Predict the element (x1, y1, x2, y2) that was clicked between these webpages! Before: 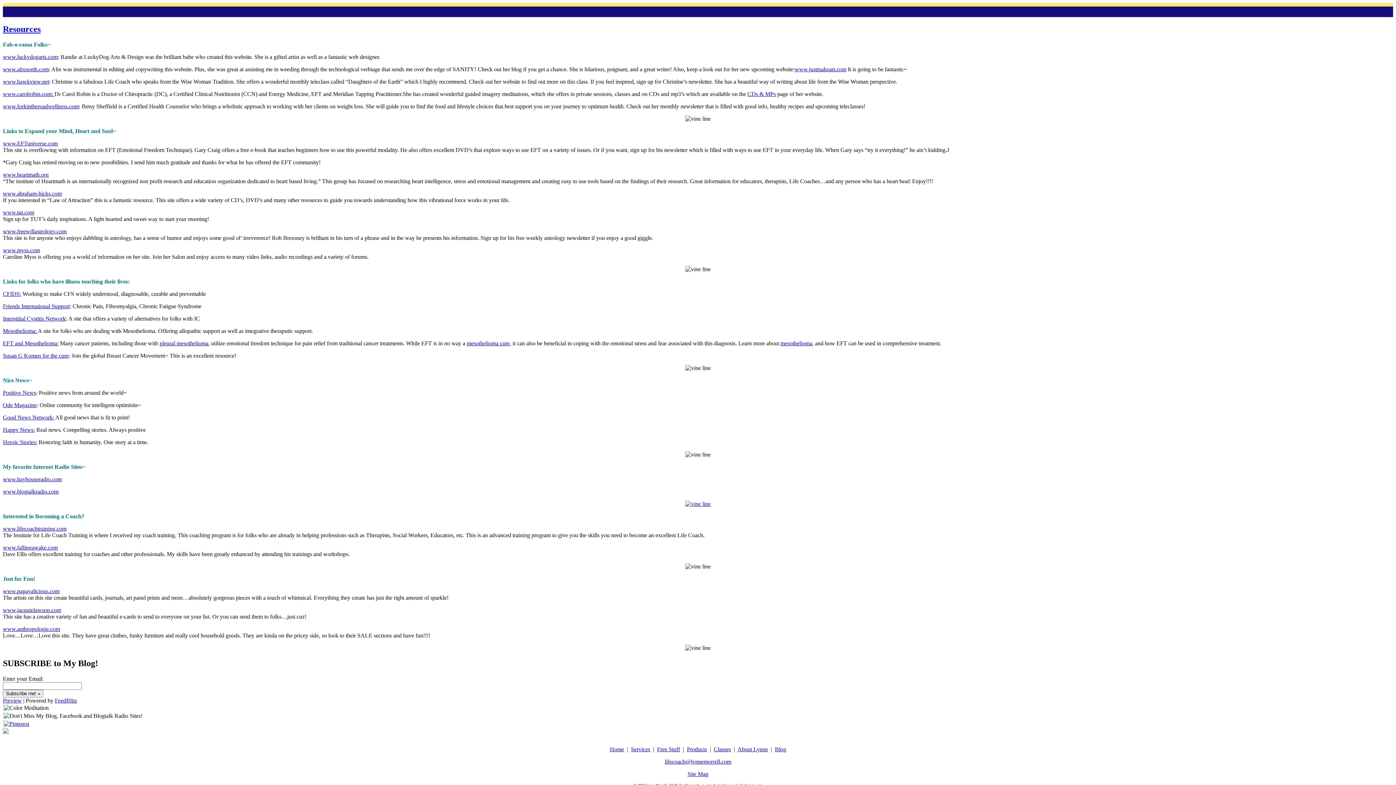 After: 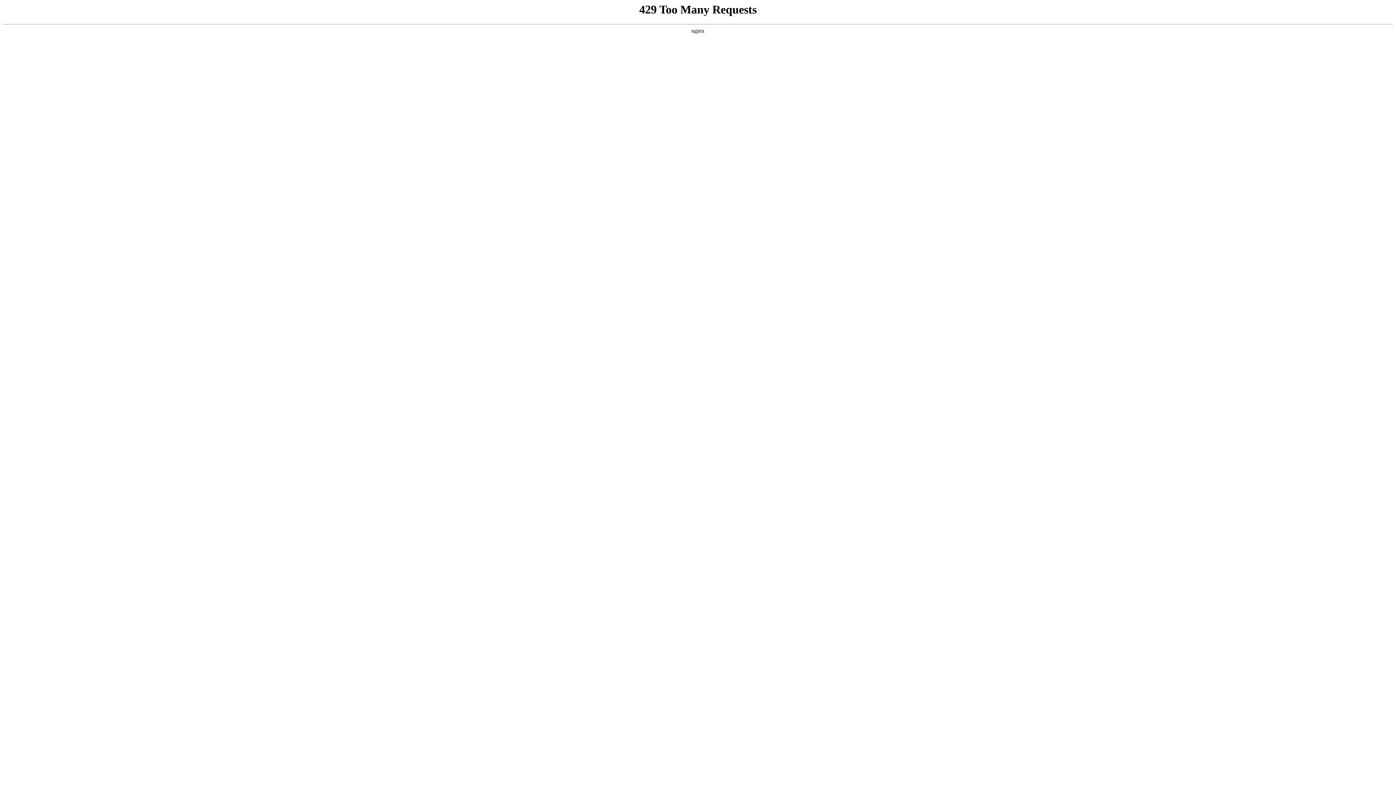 Action: label: mesothelioma cure bbox: (466, 340, 509, 346)